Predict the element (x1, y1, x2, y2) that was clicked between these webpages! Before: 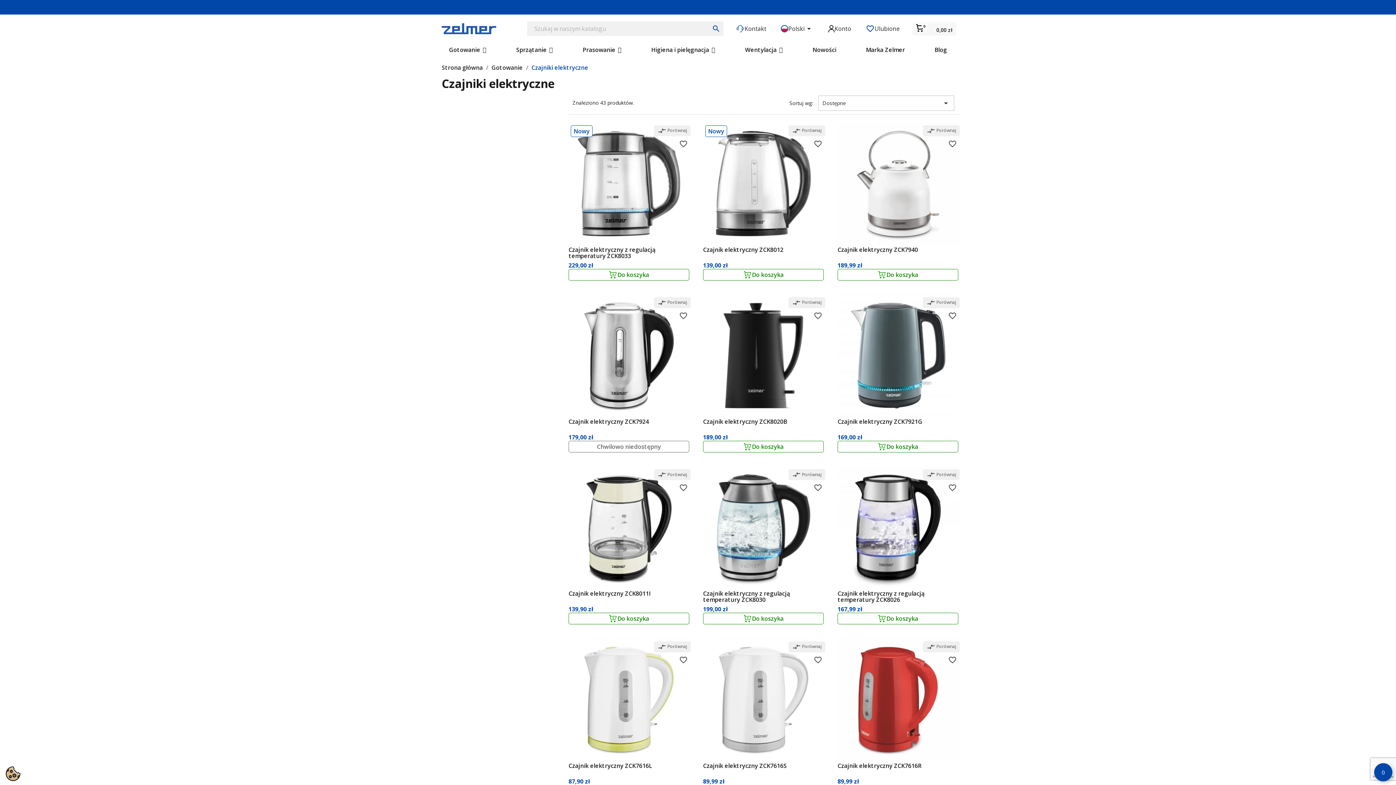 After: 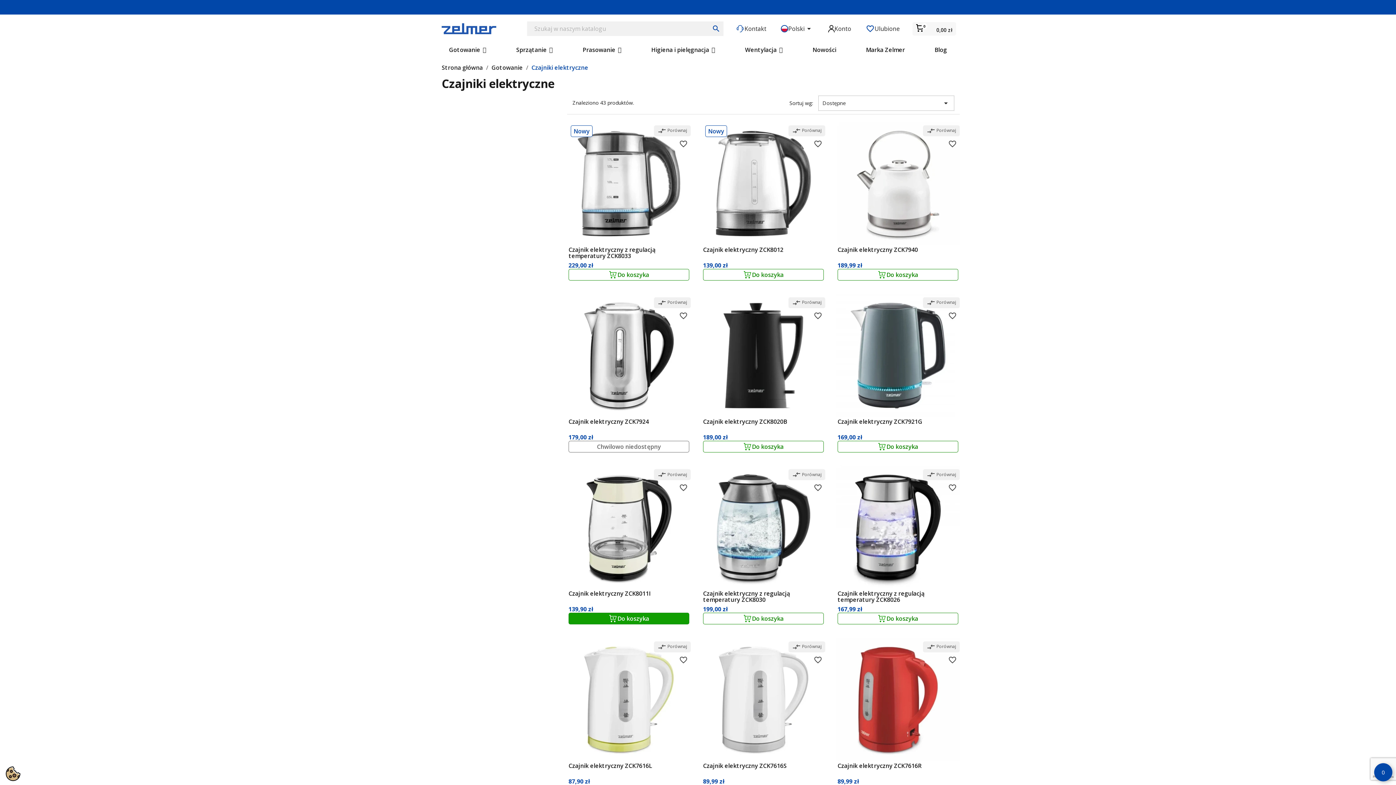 Action: bbox: (568, 613, 689, 624) label: Dodaj do koszyka Czajnik elektryczny ZCK8011I